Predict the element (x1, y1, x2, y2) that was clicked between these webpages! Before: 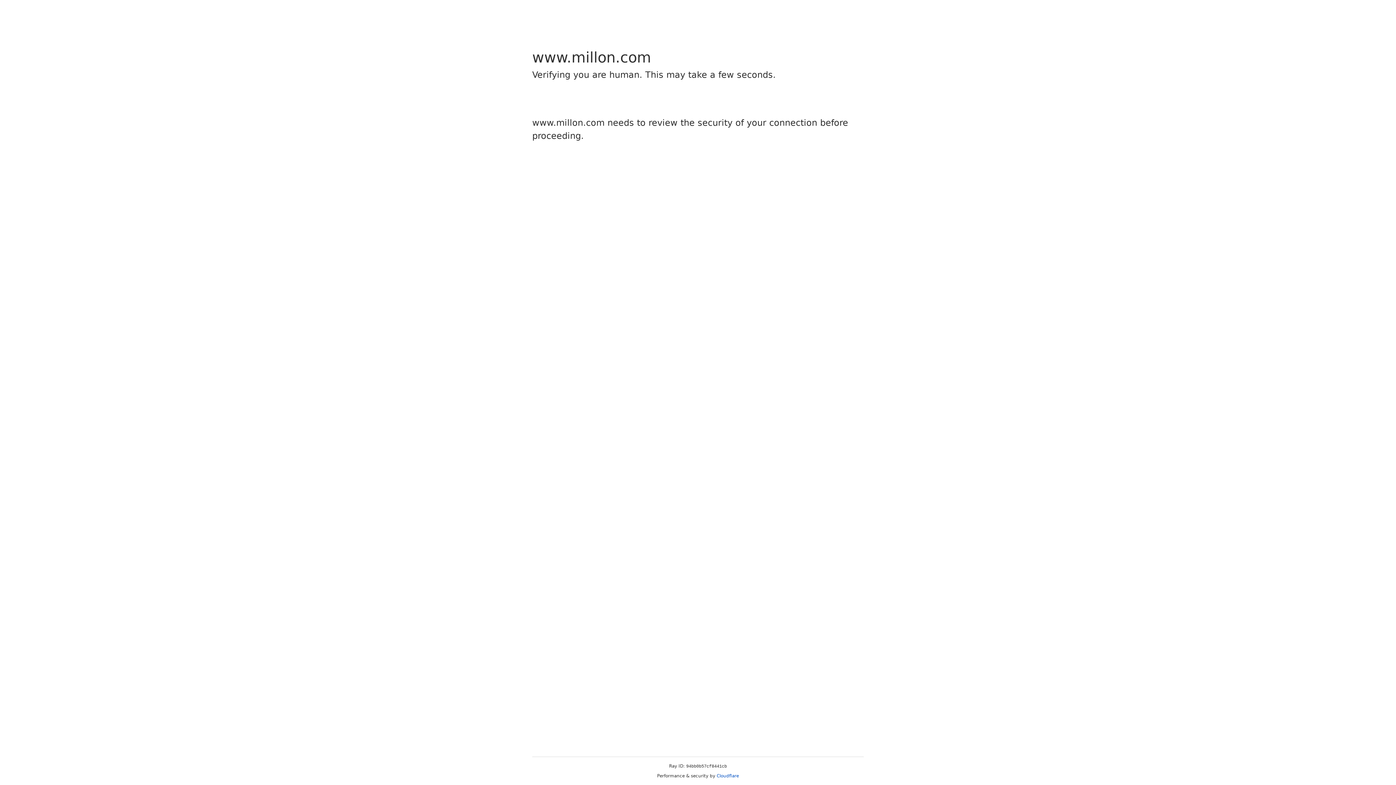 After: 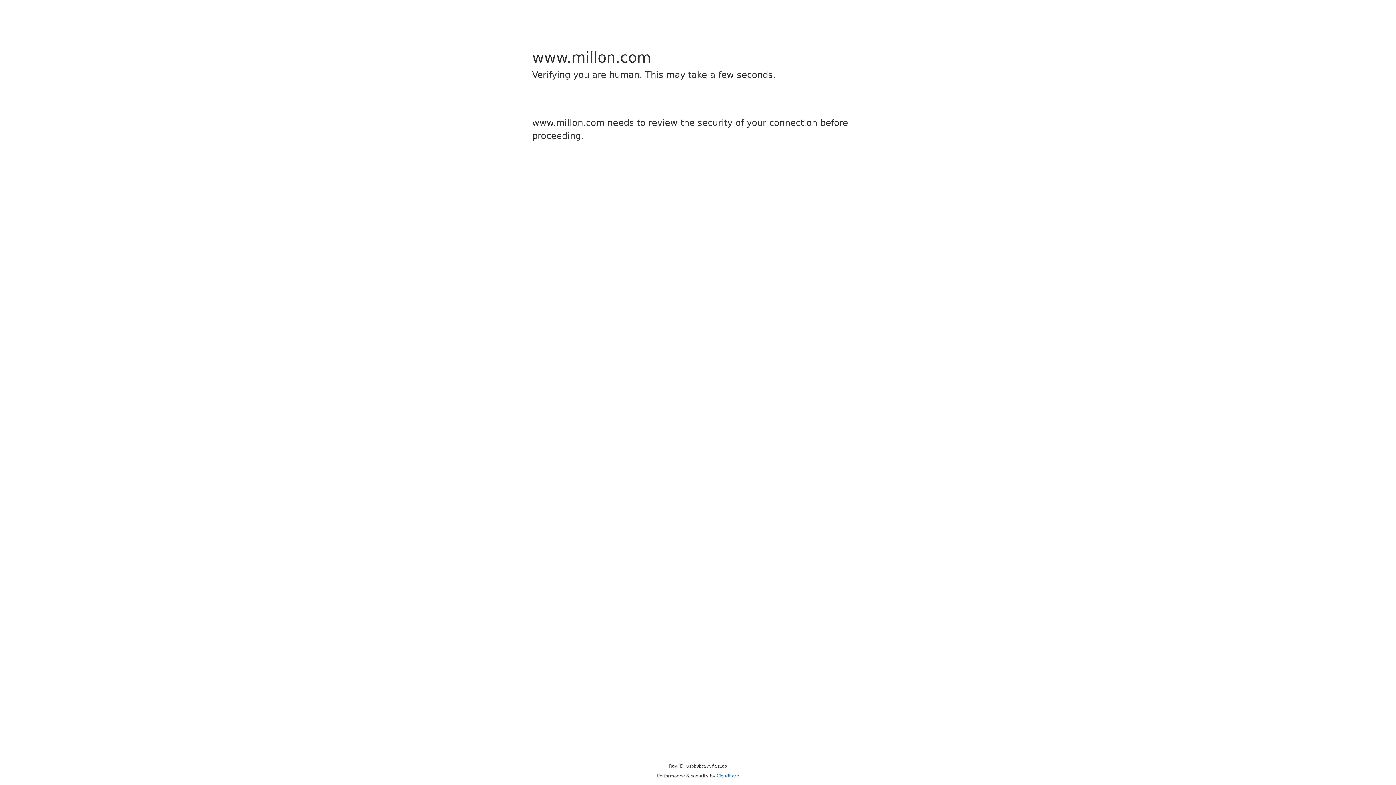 Action: label: Cloudflare bbox: (716, 773, 739, 778)